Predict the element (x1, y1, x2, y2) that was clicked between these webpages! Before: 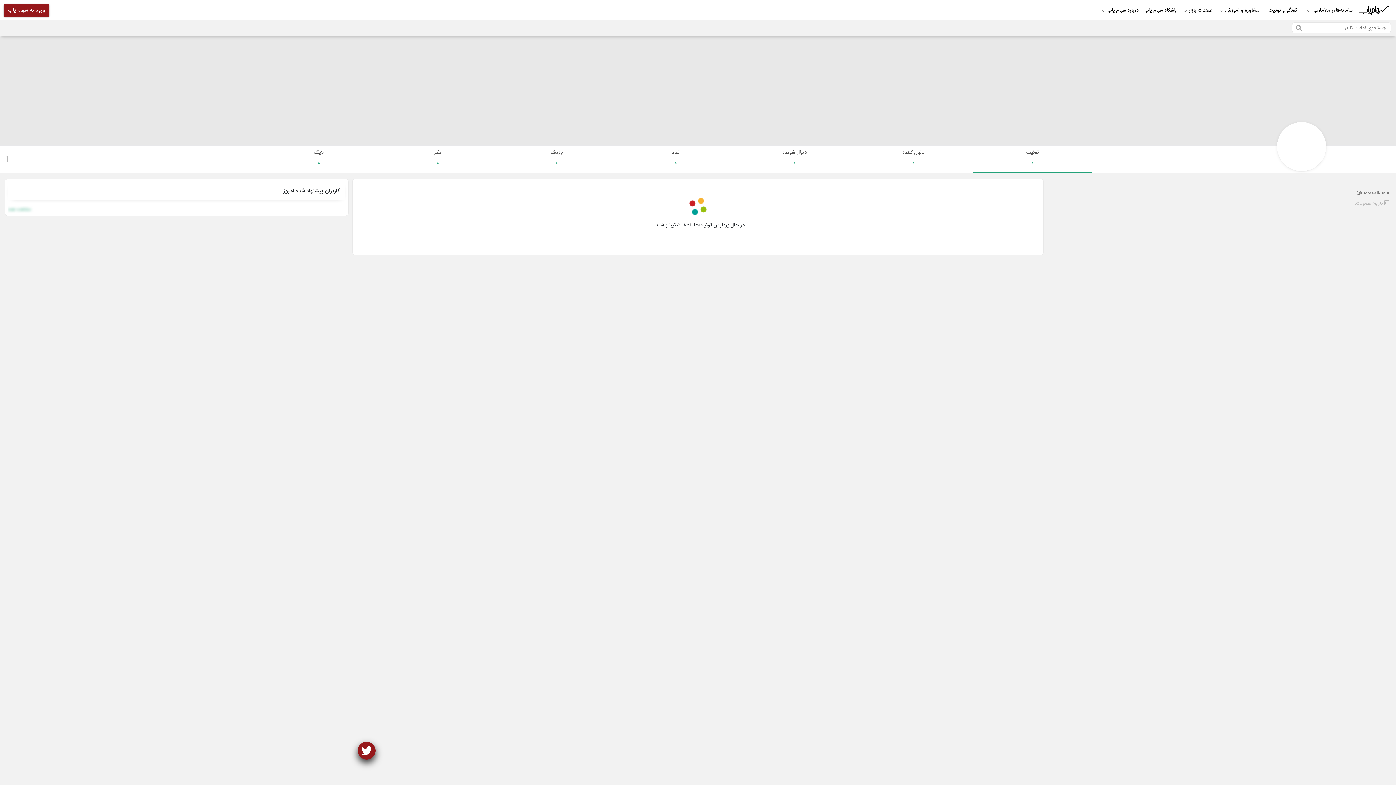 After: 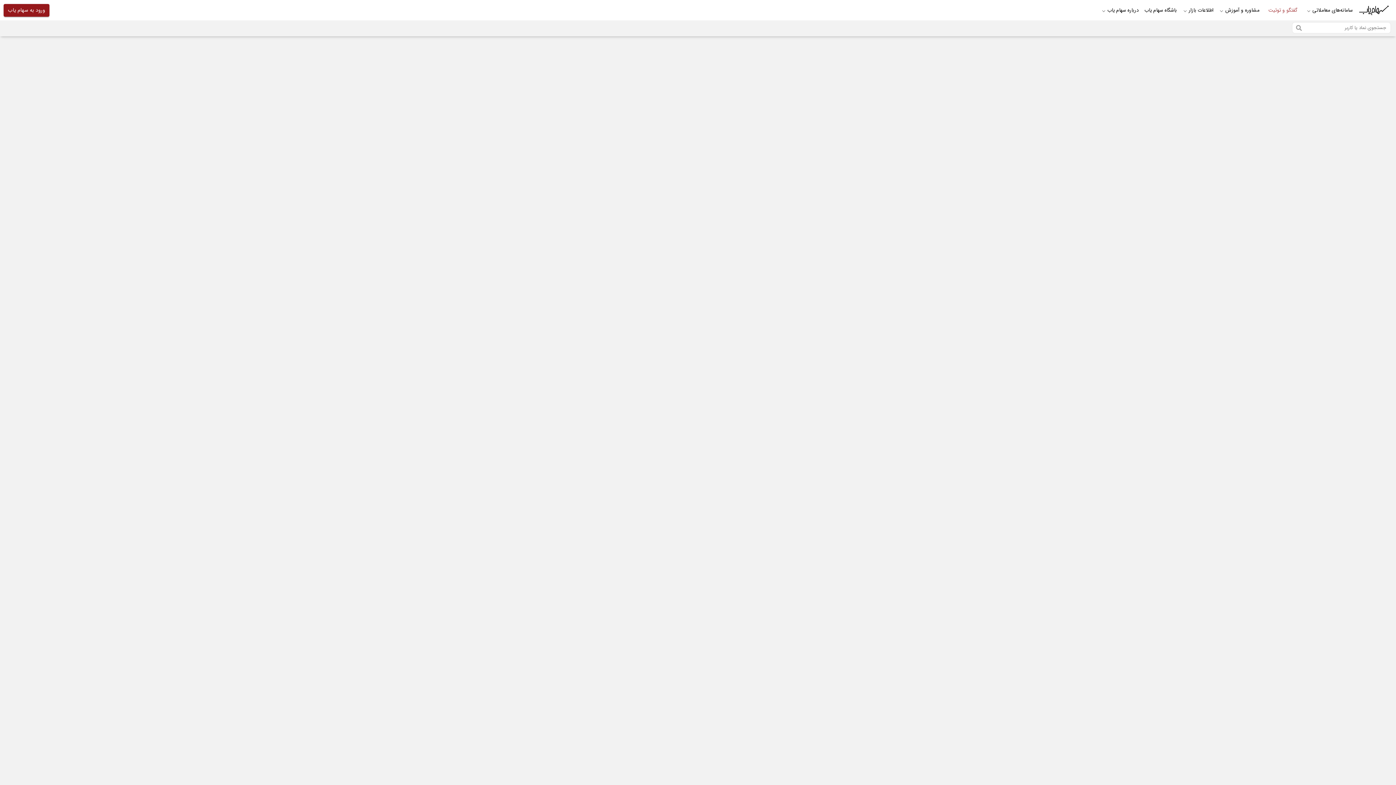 Action: bbox: (1262, 0, 1303, 19) label: گفتگو و توئیت